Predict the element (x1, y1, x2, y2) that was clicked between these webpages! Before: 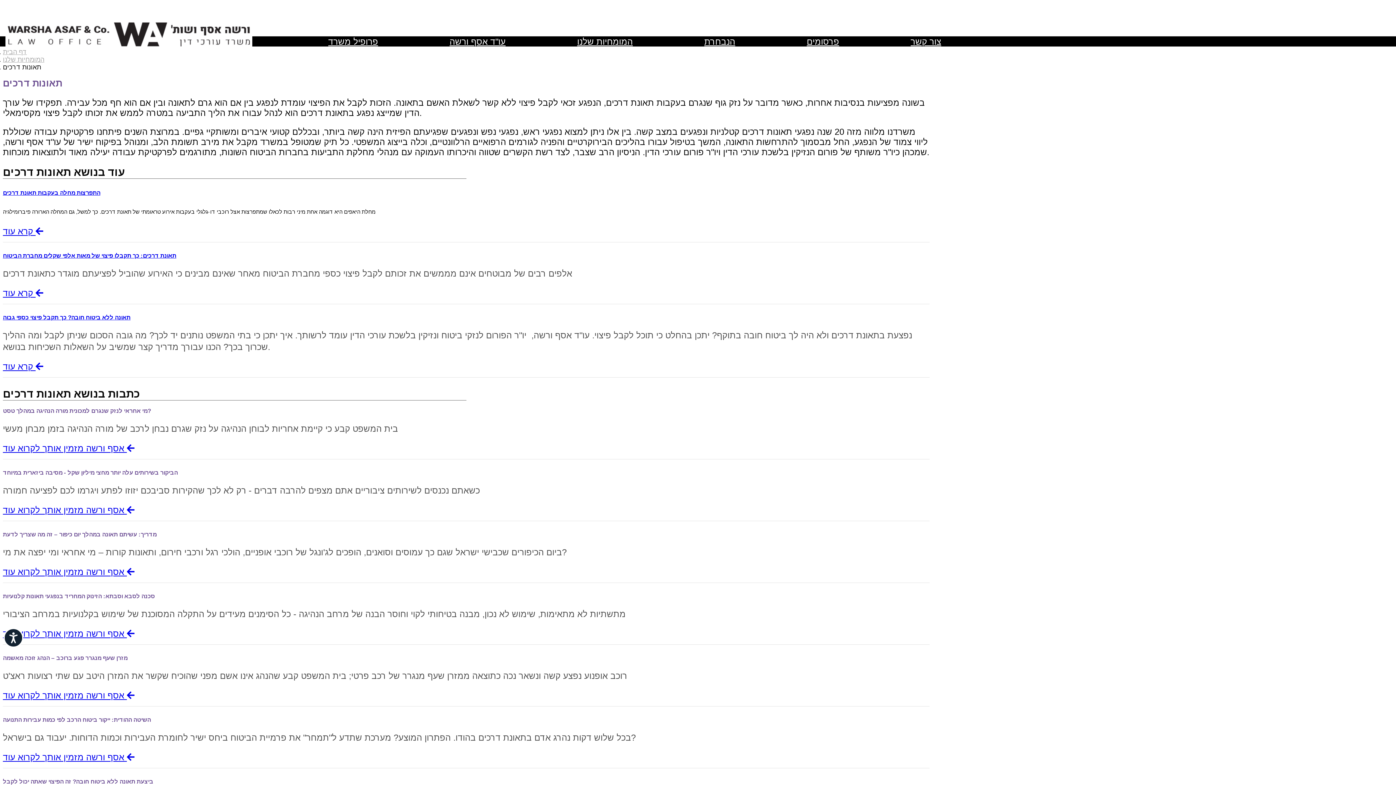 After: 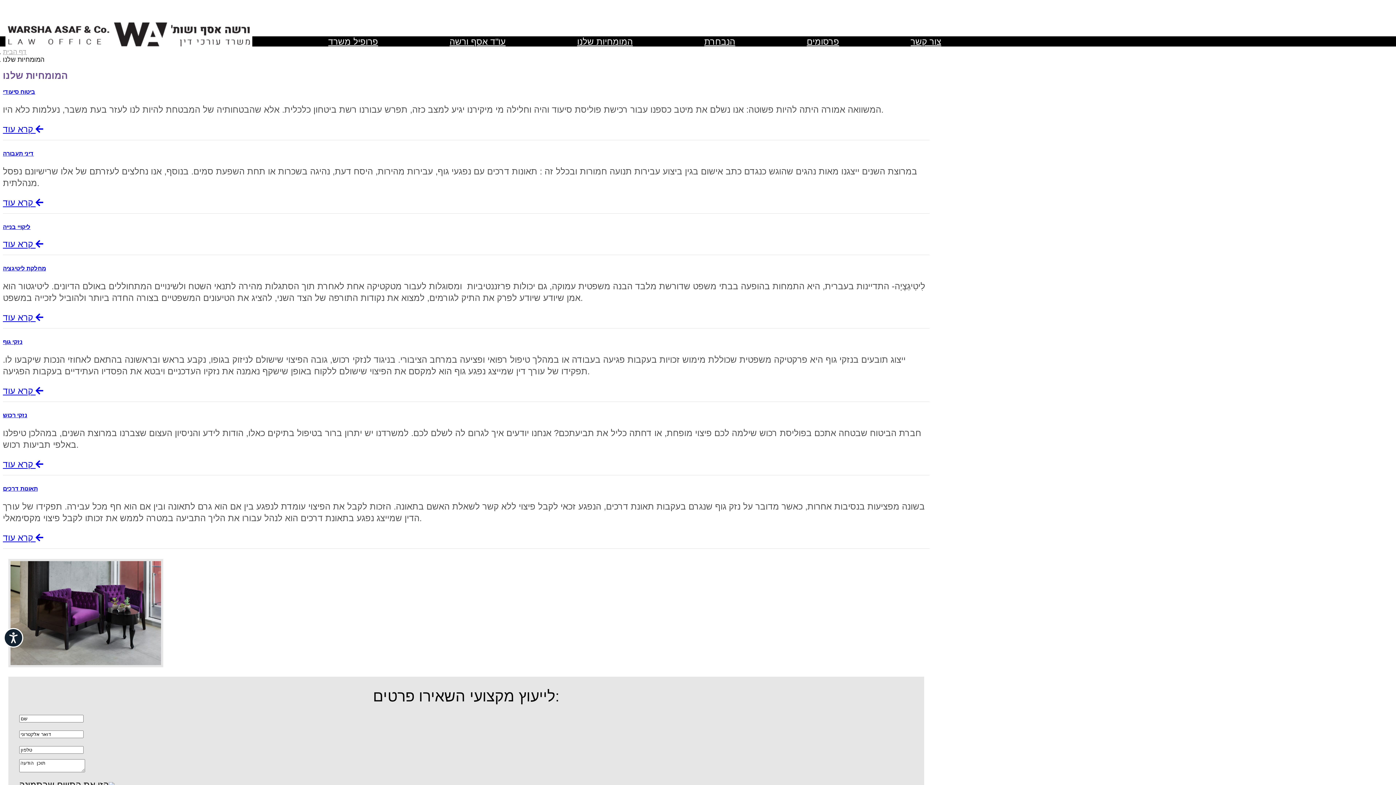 Action: bbox: (2, 56, 44, 63) label: המומחיות שלנו